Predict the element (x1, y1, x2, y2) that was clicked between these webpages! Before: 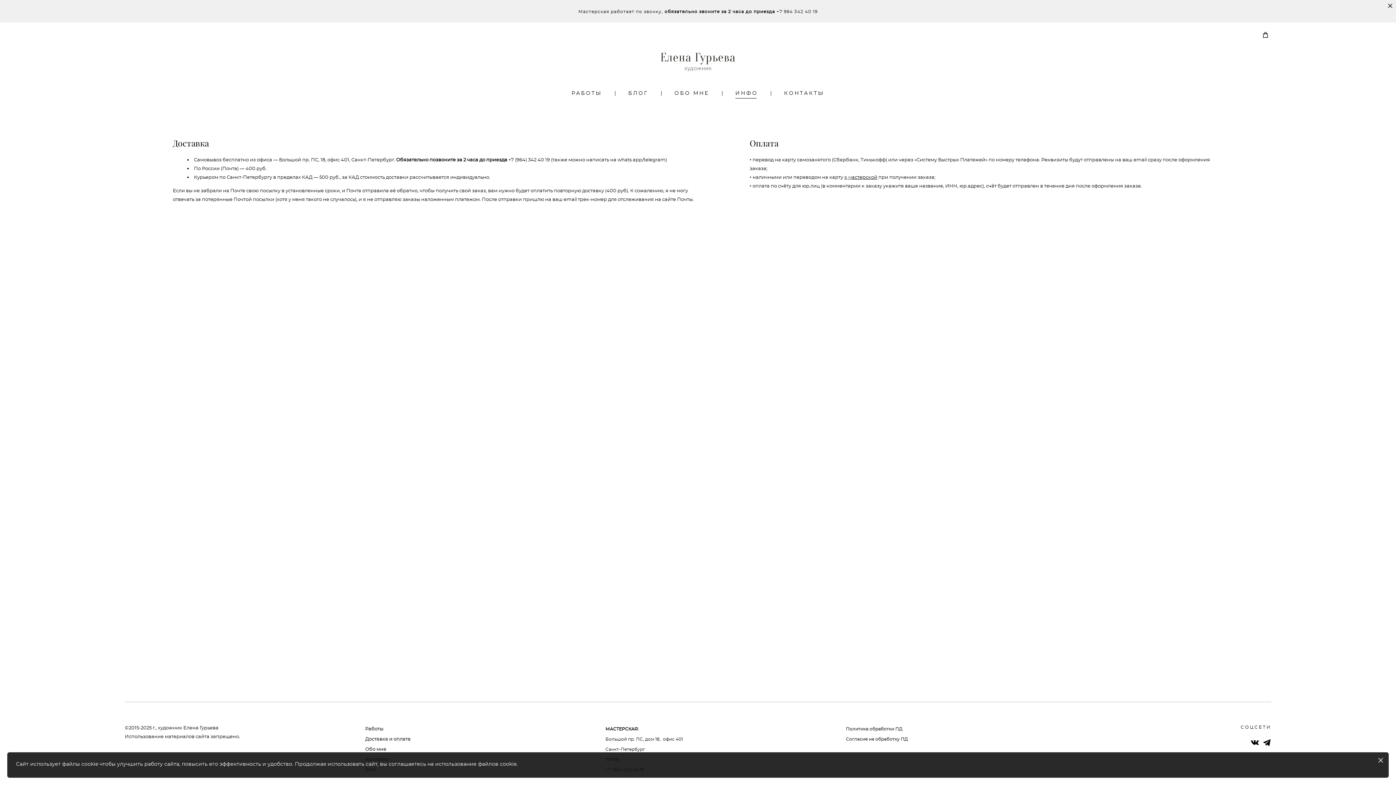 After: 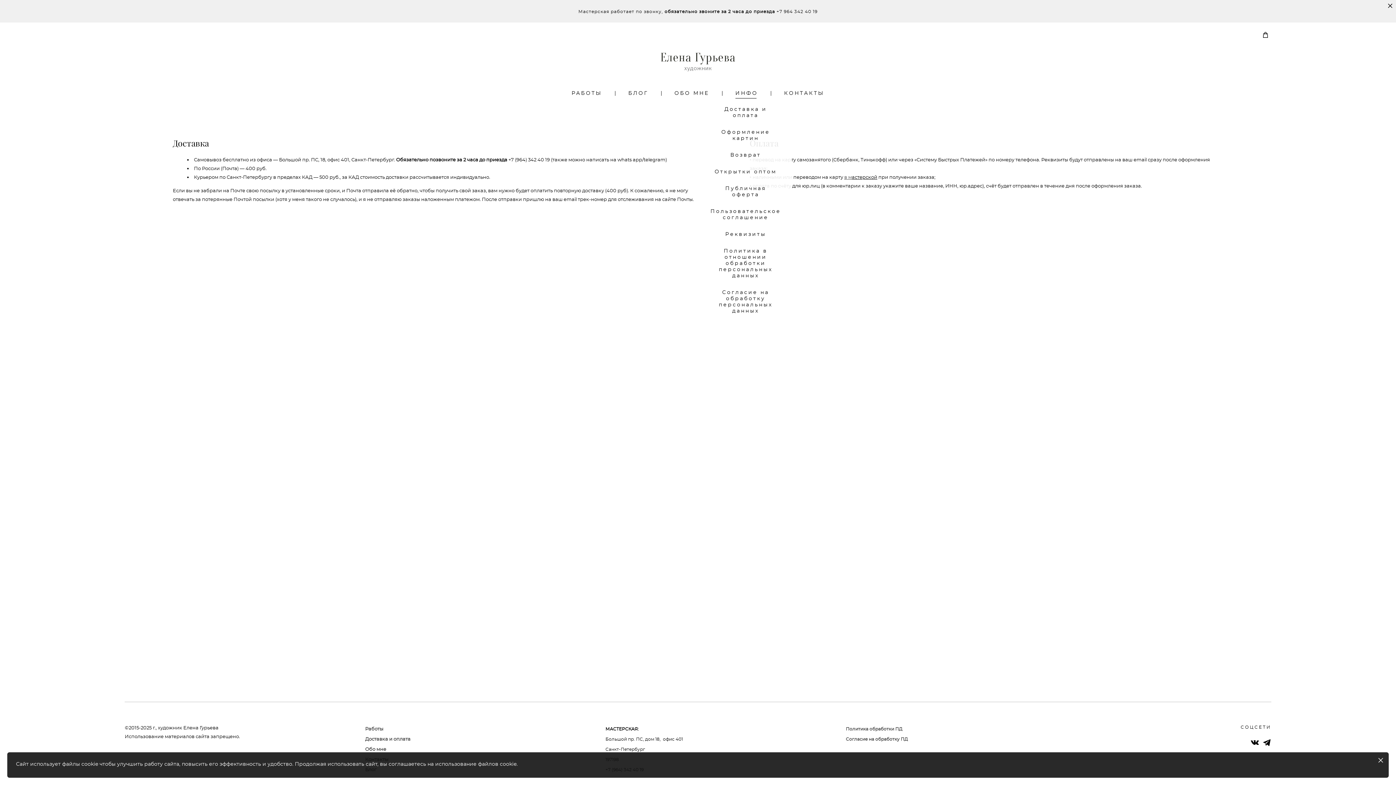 Action: label: ИНФО bbox: (735, 90, 758, 96)